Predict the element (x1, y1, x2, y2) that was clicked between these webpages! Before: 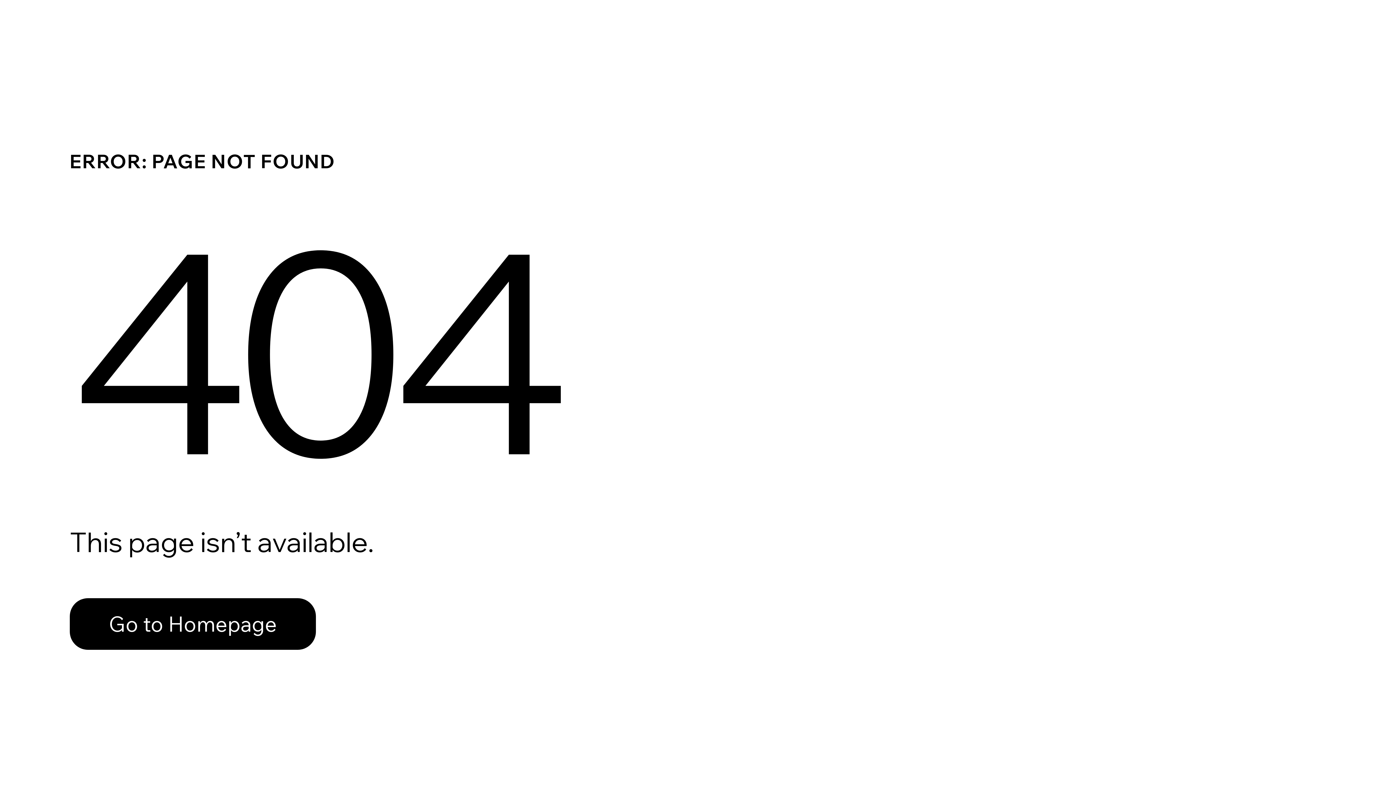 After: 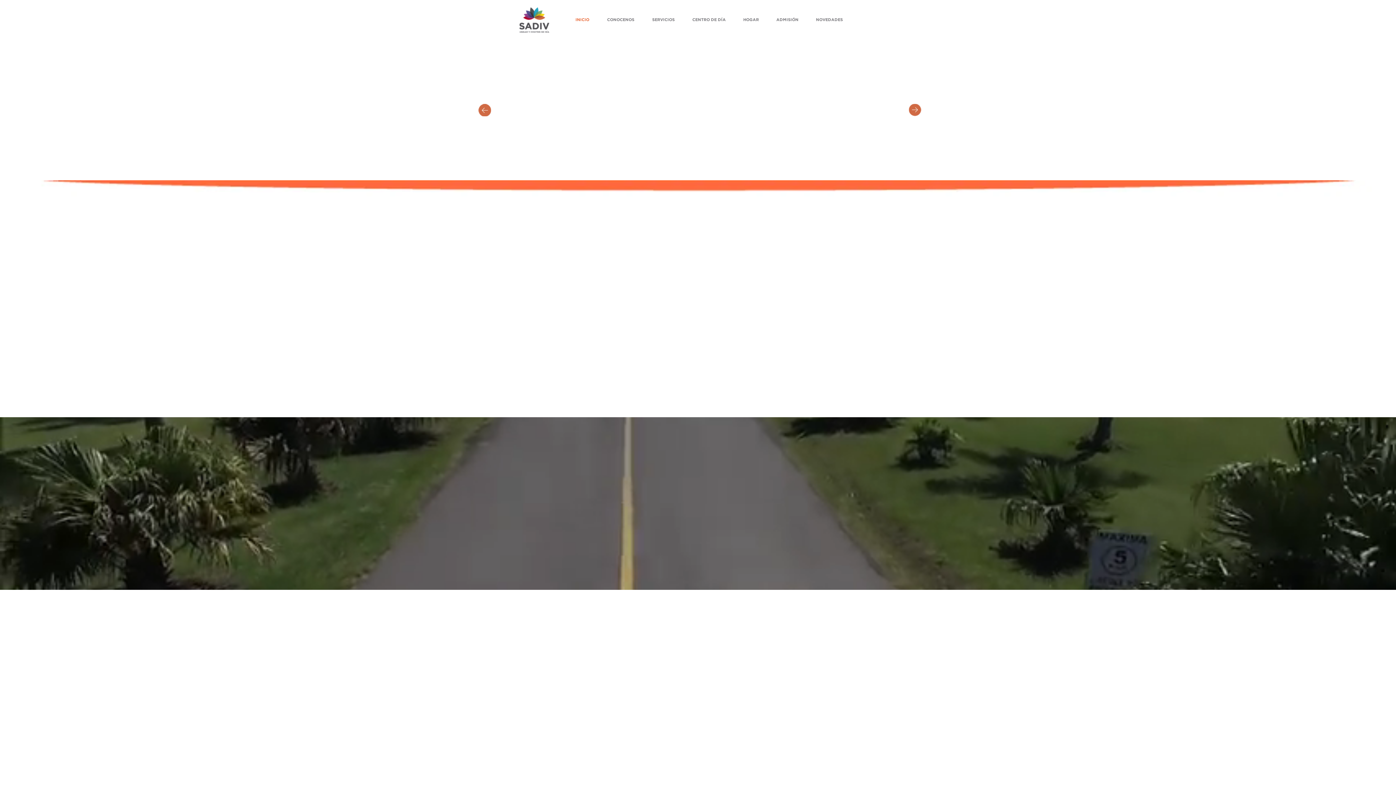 Action: label: Go to Homepage bbox: (69, 582, 768, 659)